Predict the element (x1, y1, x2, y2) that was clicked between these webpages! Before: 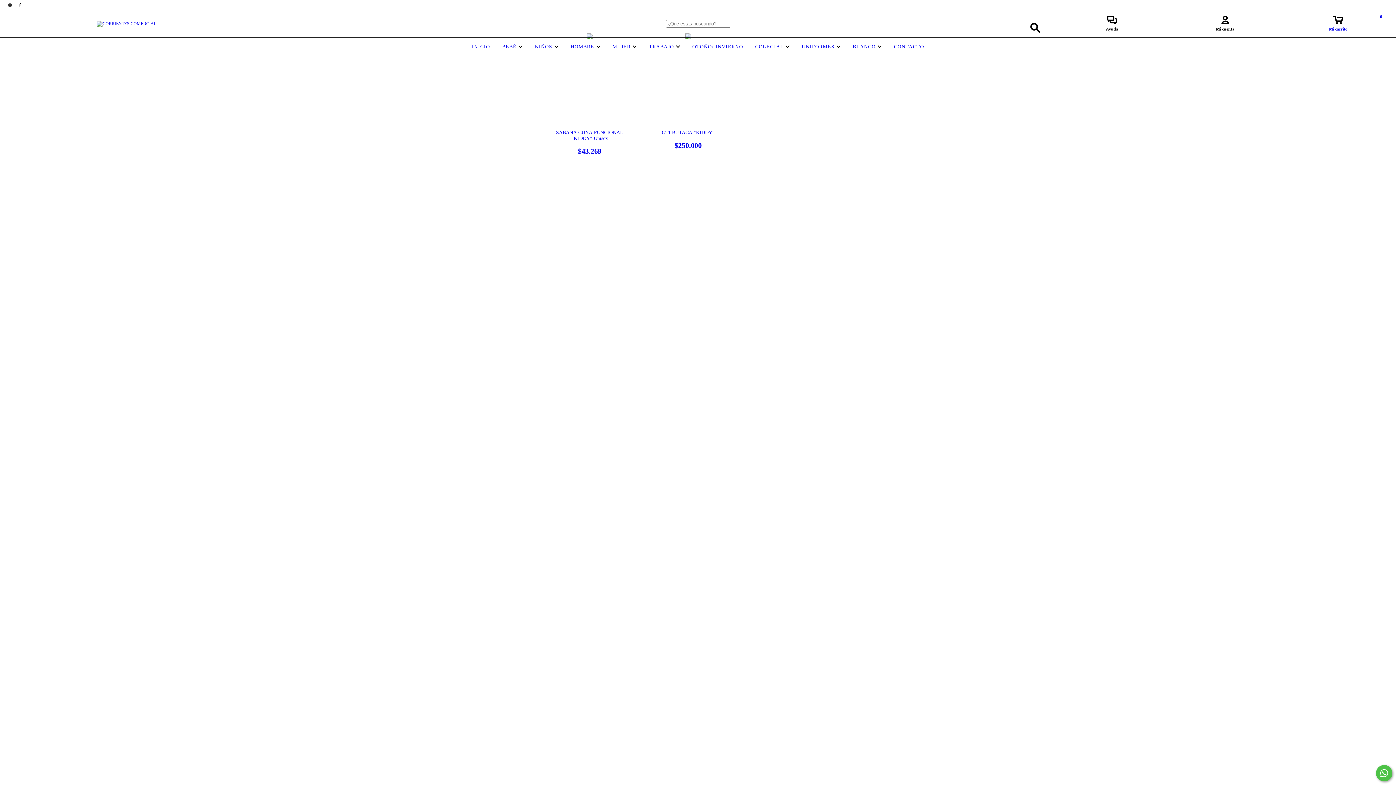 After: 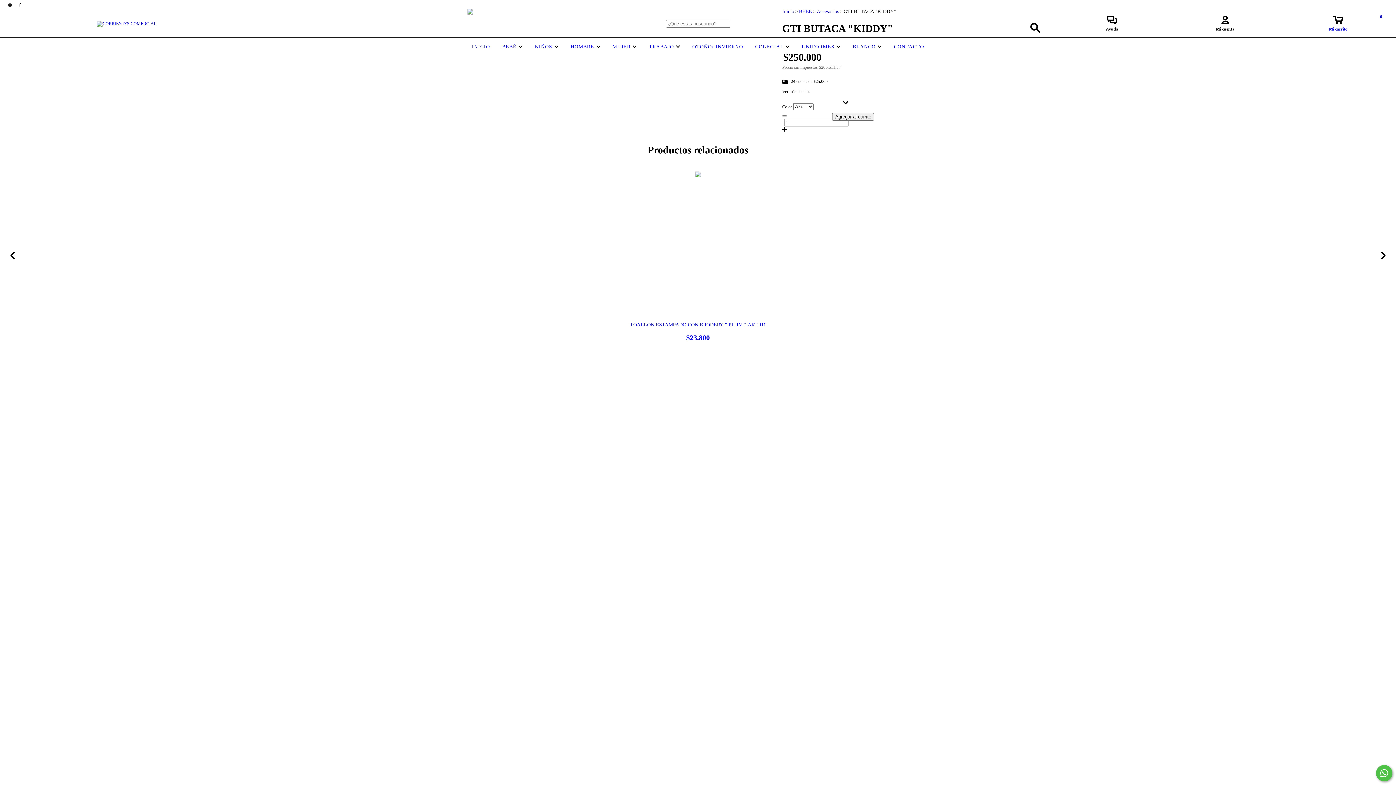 Action: bbox: (650, 129, 726, 149) label: GTI BUTACA "KIDDY"